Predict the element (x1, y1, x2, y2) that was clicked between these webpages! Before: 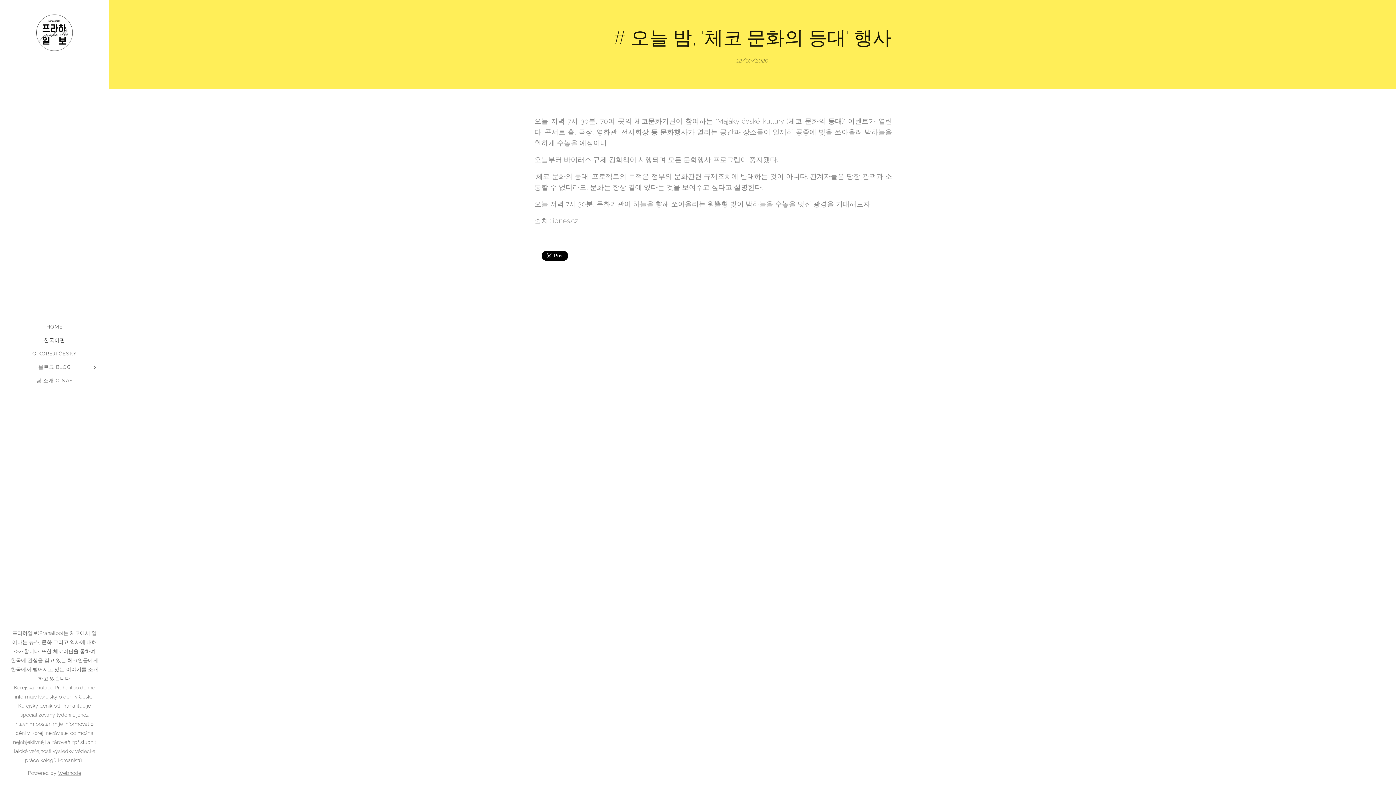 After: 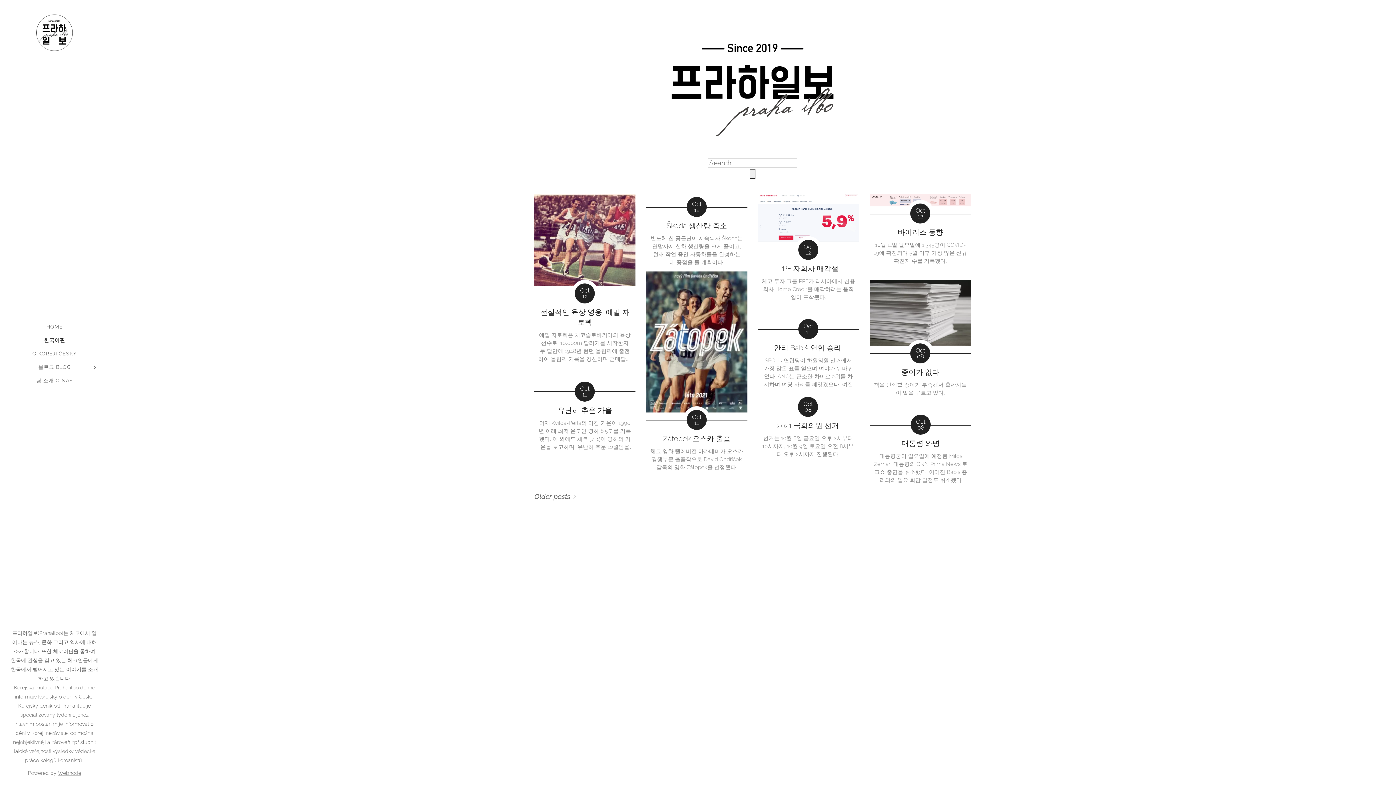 Action: label: 한국어판 bbox: (2, 336, 106, 344)